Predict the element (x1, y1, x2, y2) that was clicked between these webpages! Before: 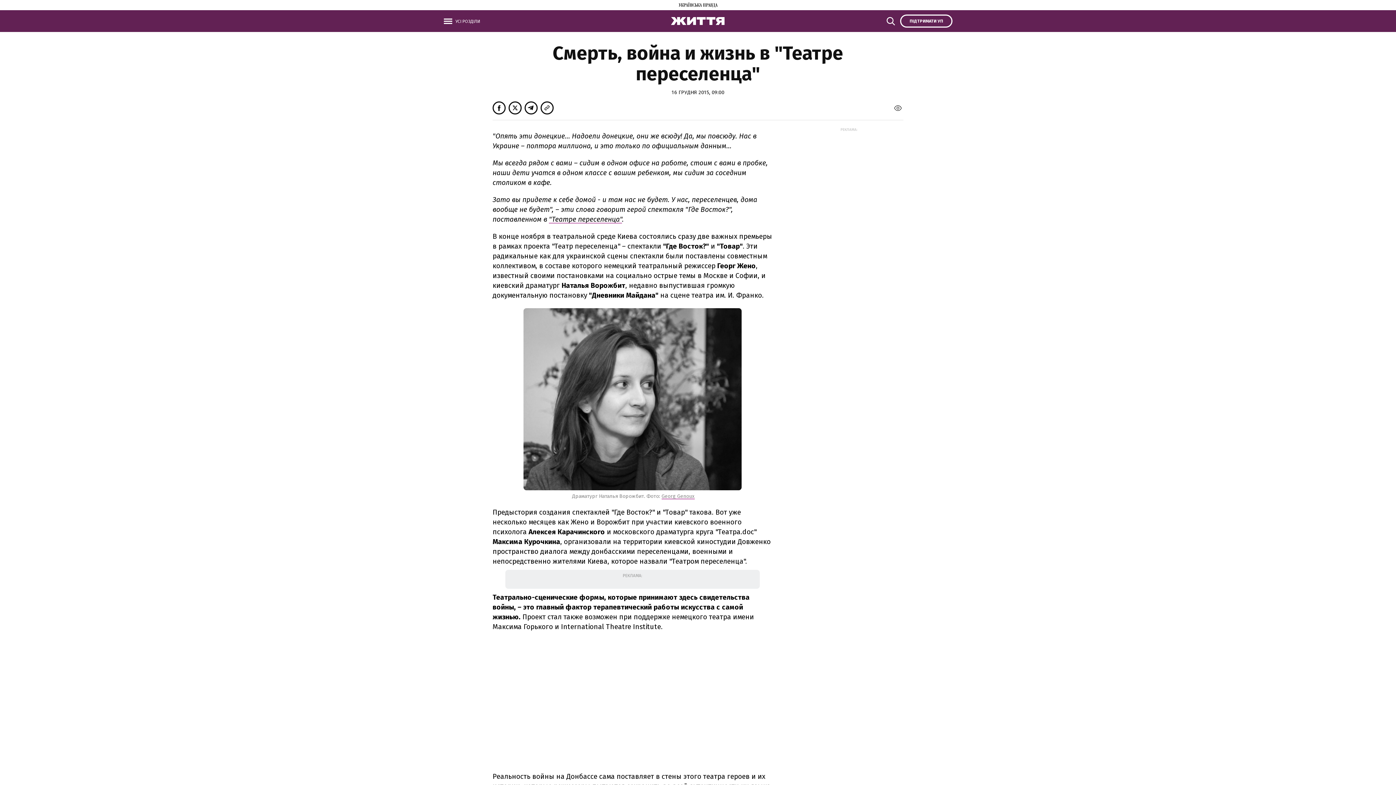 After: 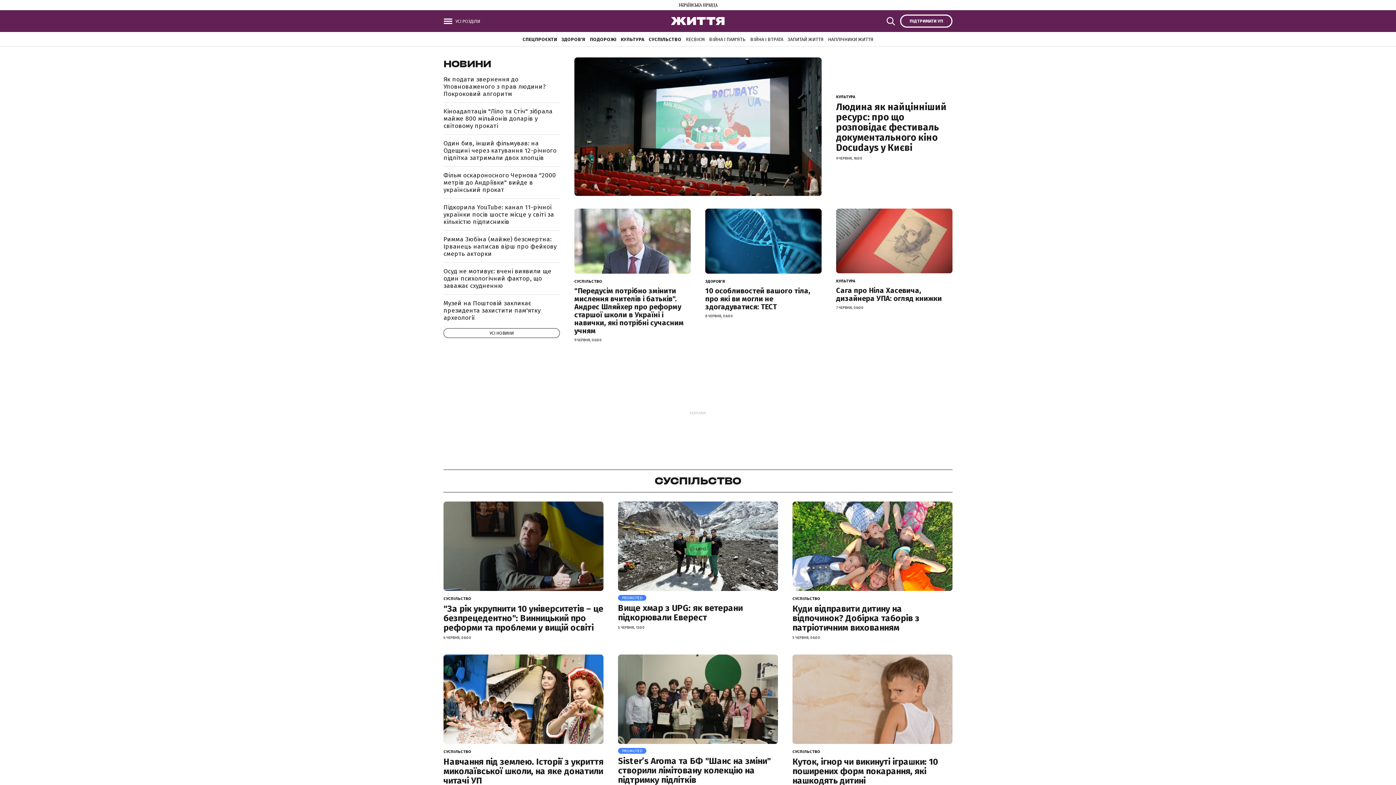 Action: bbox: (671, 19, 725, 26)